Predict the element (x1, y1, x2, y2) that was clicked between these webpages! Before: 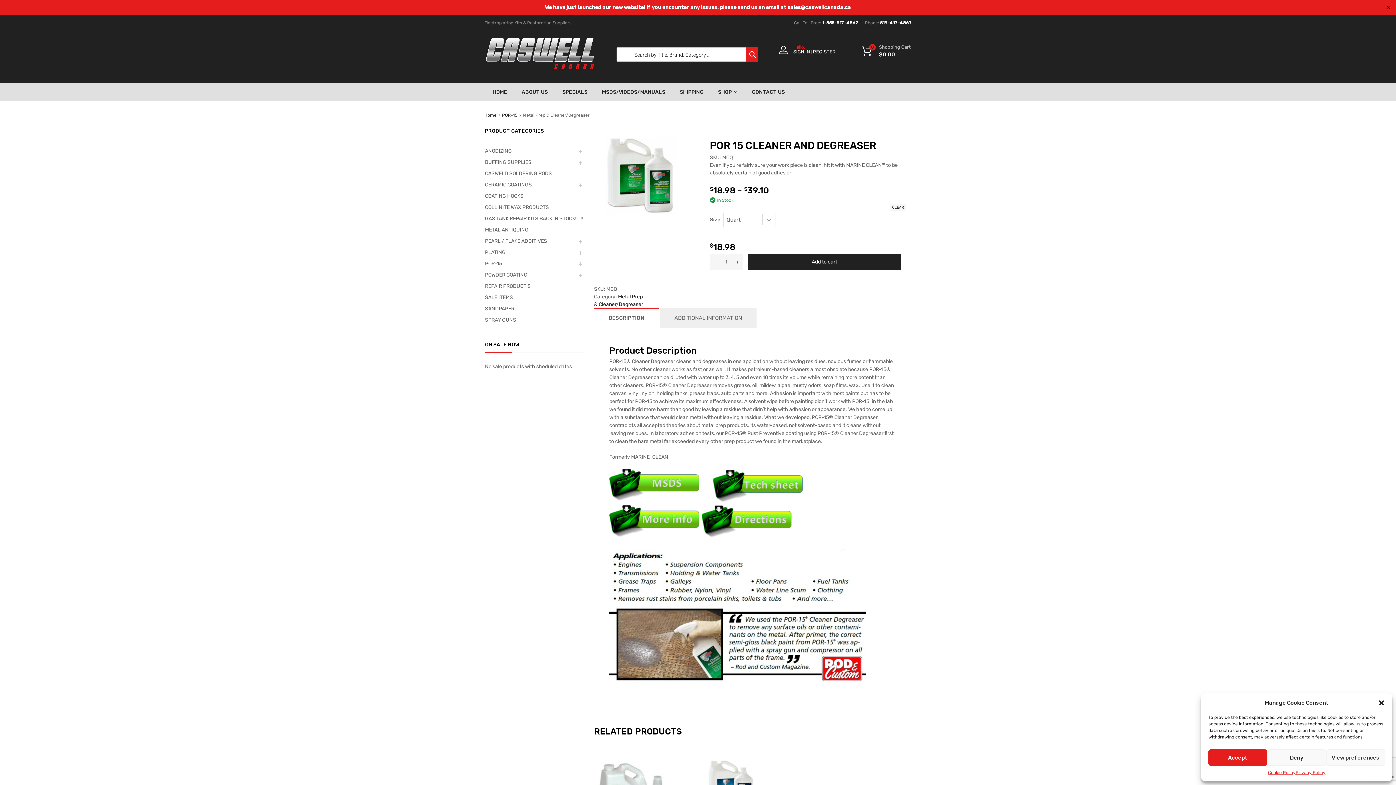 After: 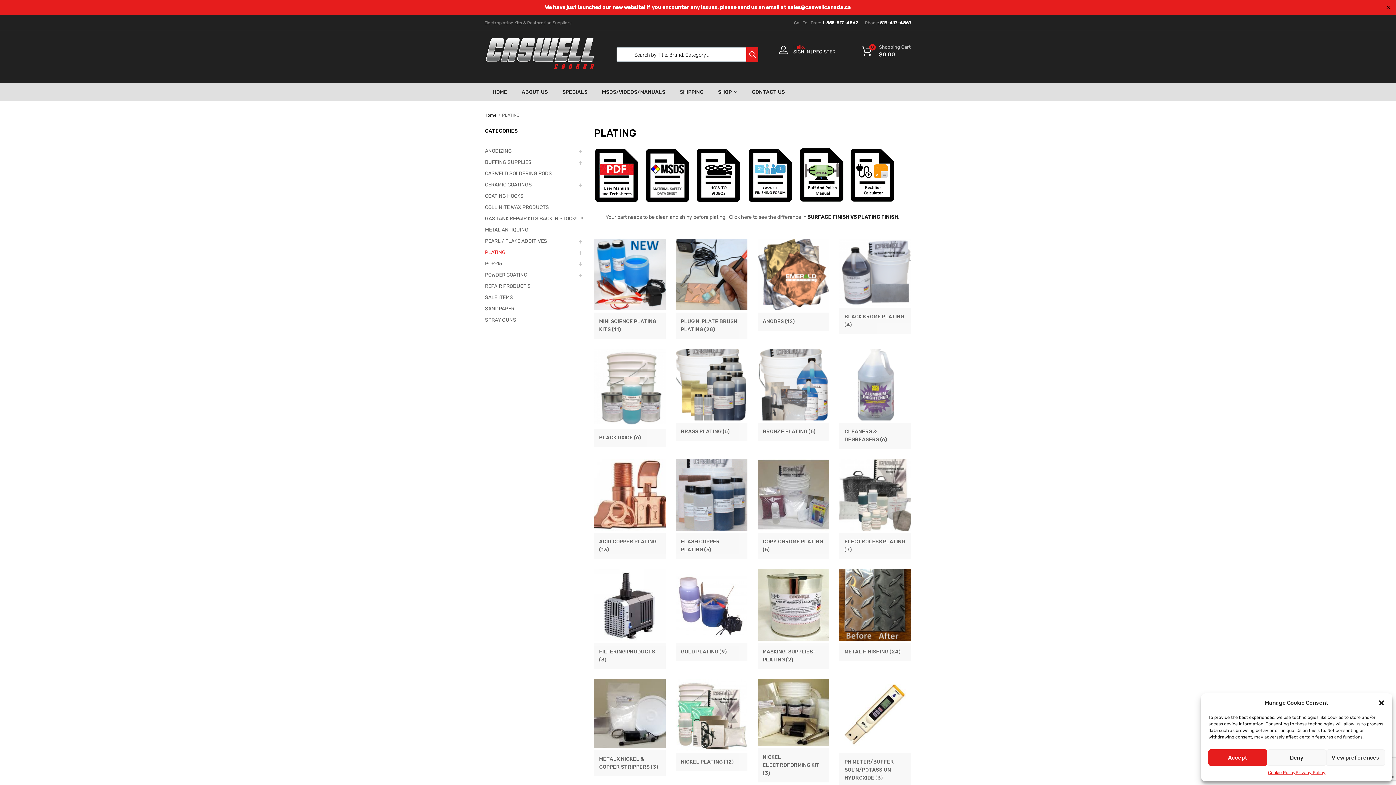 Action: bbox: (485, 248, 505, 256) label: PLATING